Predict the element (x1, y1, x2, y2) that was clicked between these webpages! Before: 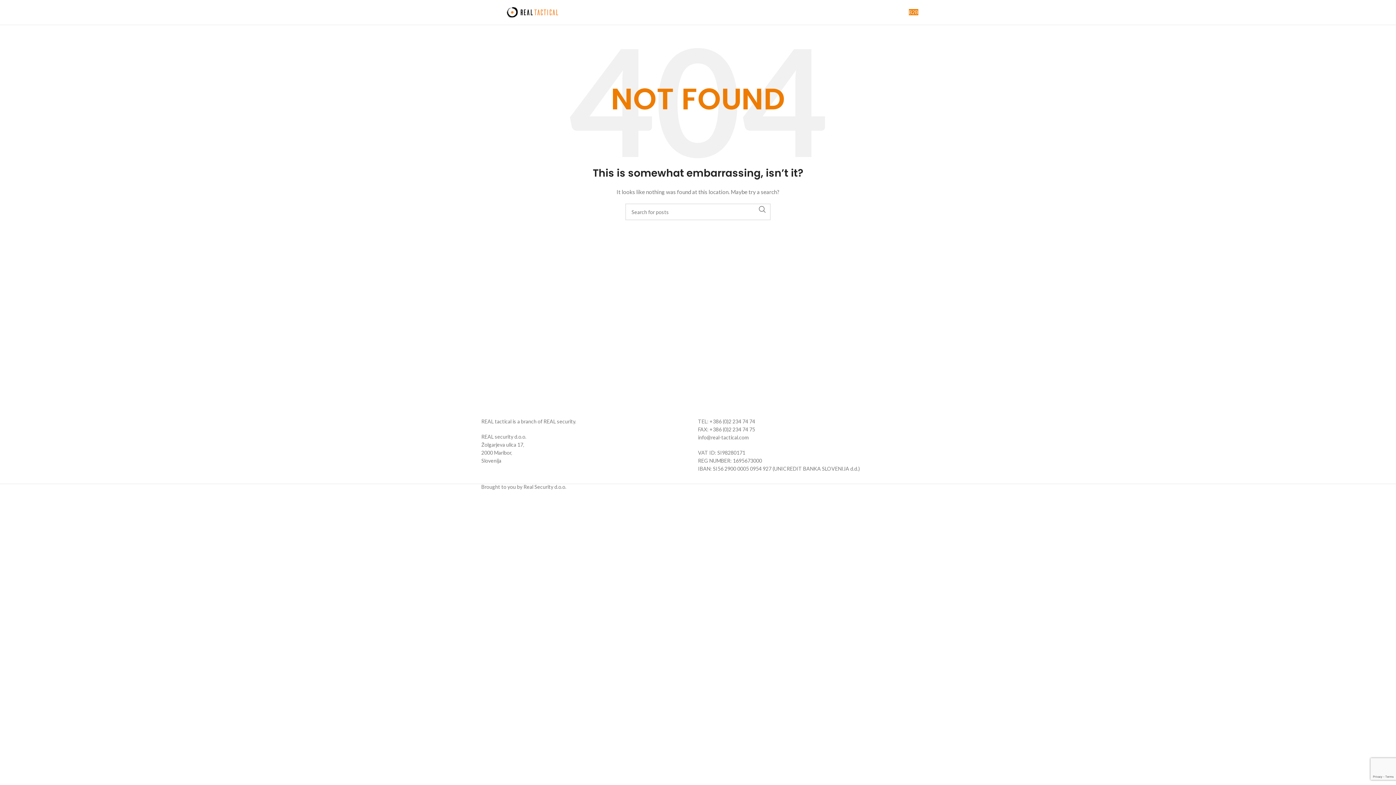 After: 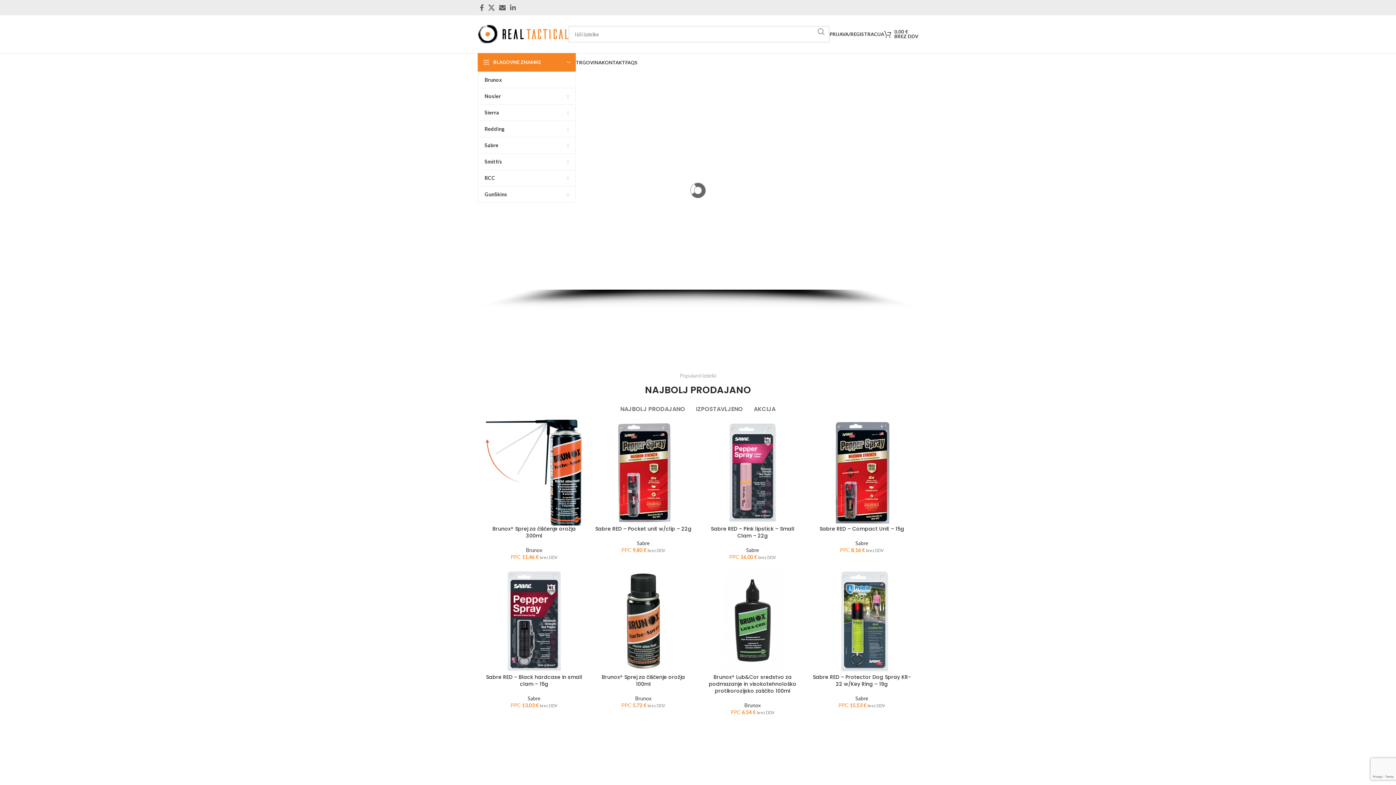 Action: label: B2B bbox: (909, 9, 918, 15)